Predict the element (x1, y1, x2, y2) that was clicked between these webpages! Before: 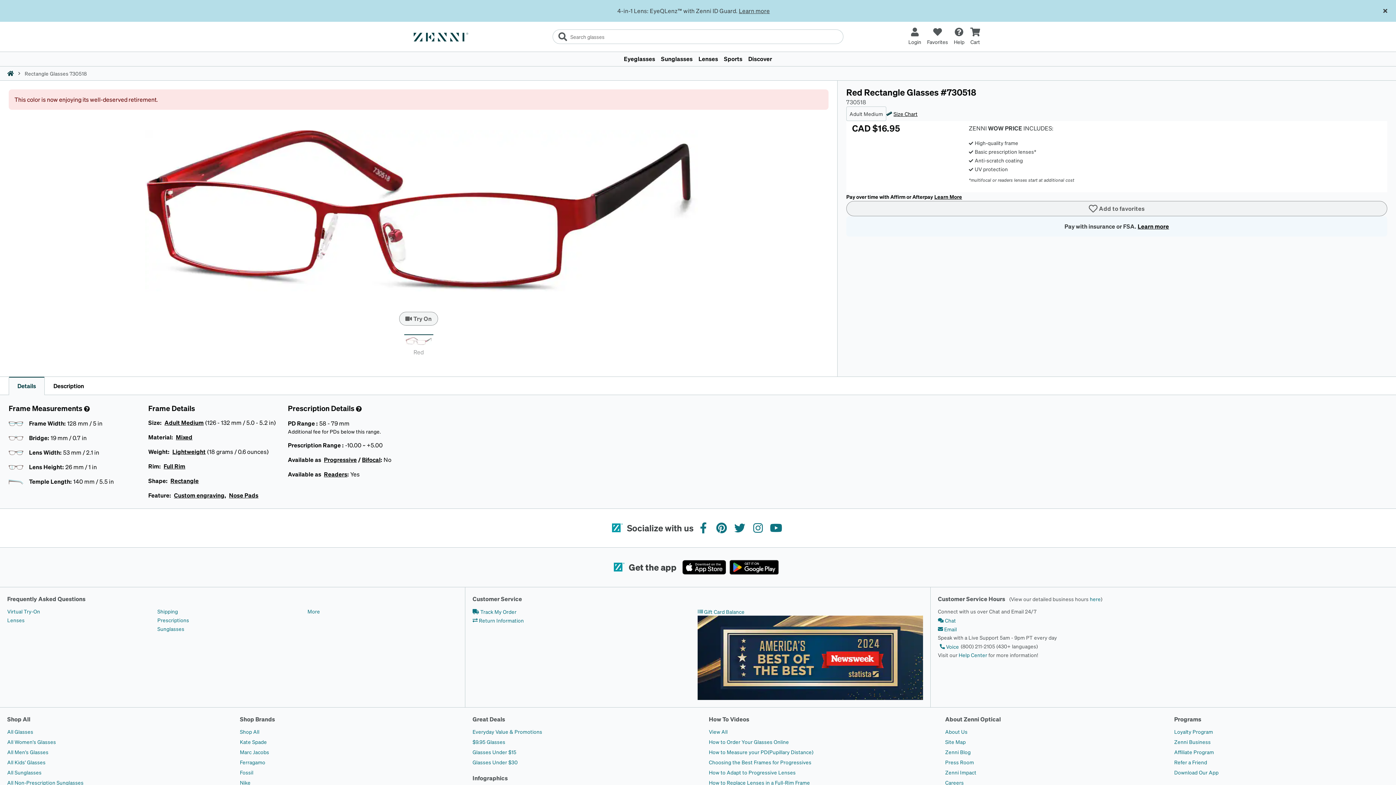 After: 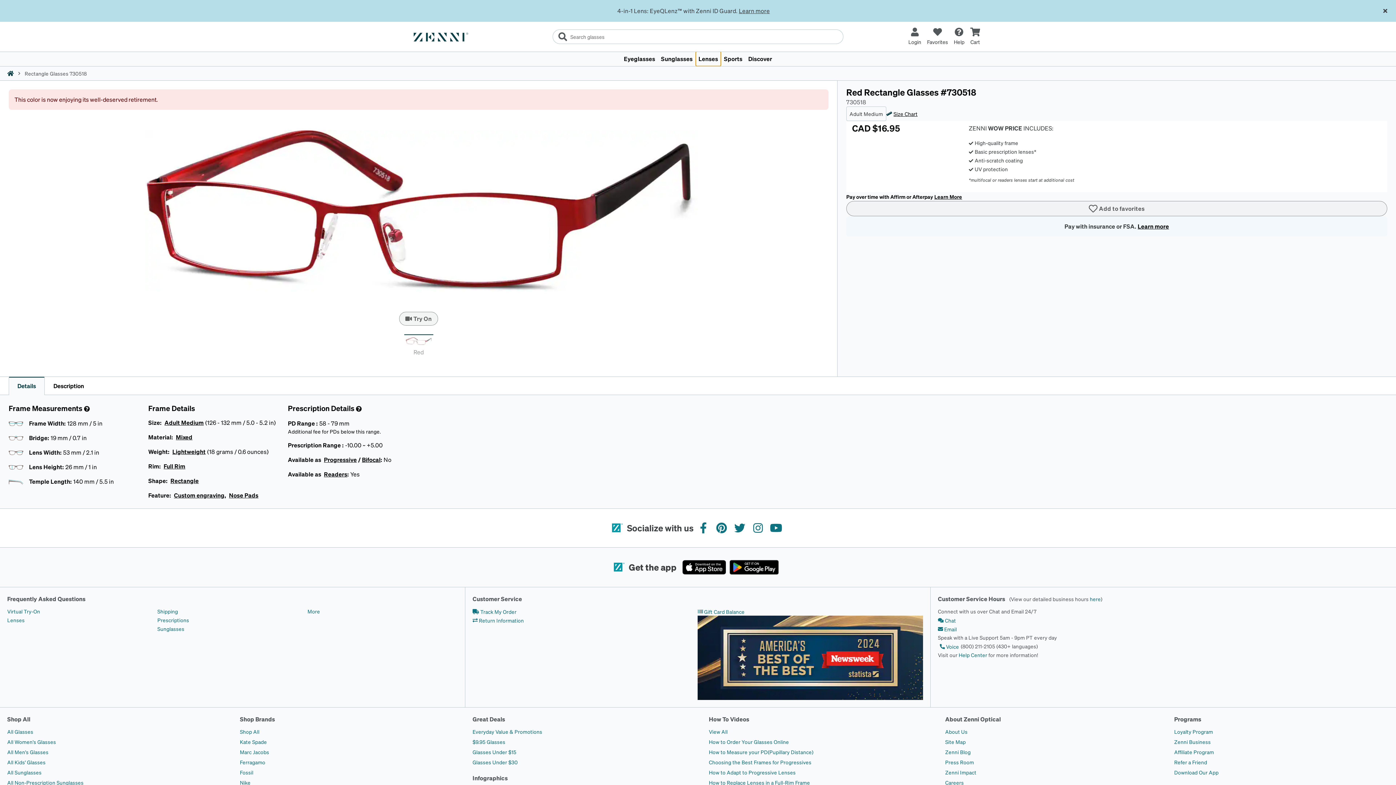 Action: bbox: (695, 51, 721, 66) label: Lenses